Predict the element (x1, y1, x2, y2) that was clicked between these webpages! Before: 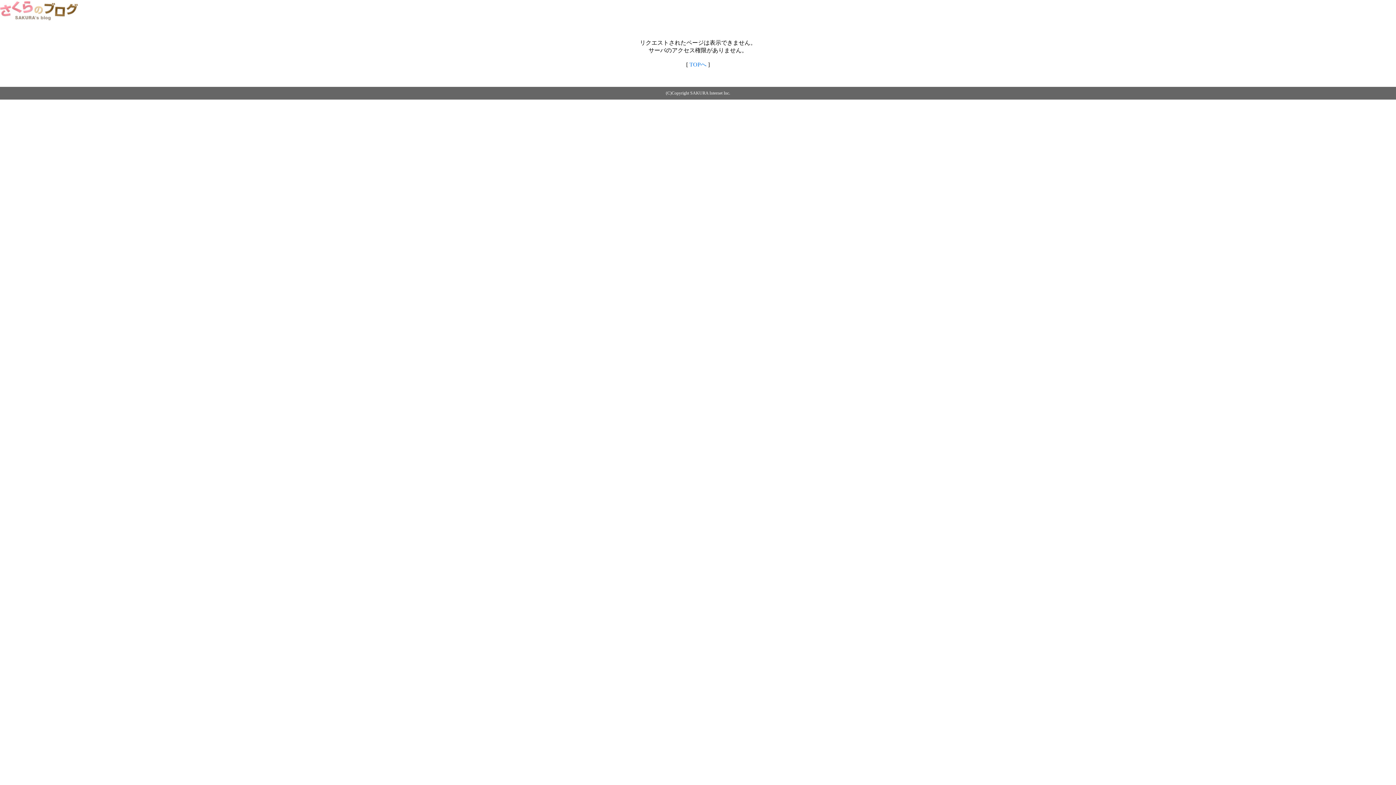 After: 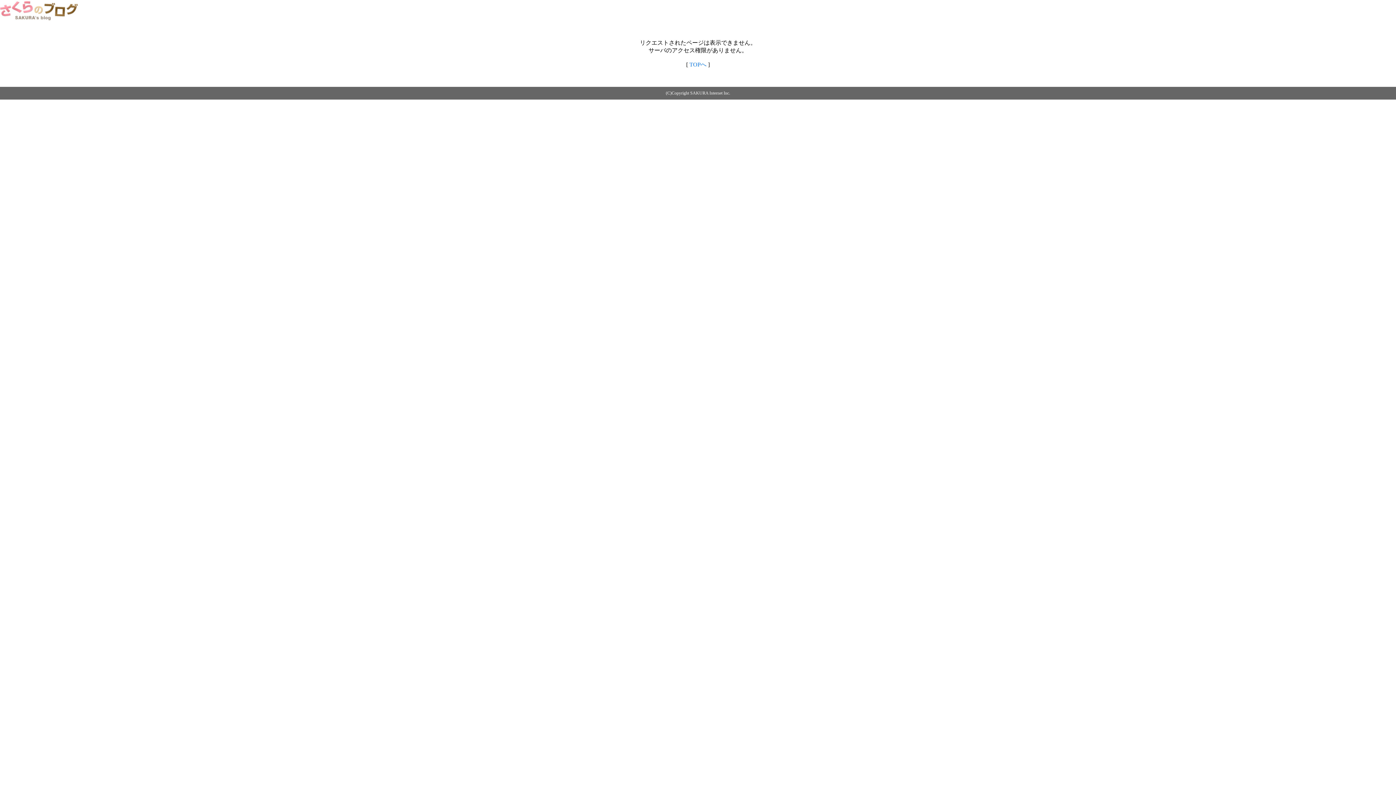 Action: bbox: (0, 14, 79, 20)